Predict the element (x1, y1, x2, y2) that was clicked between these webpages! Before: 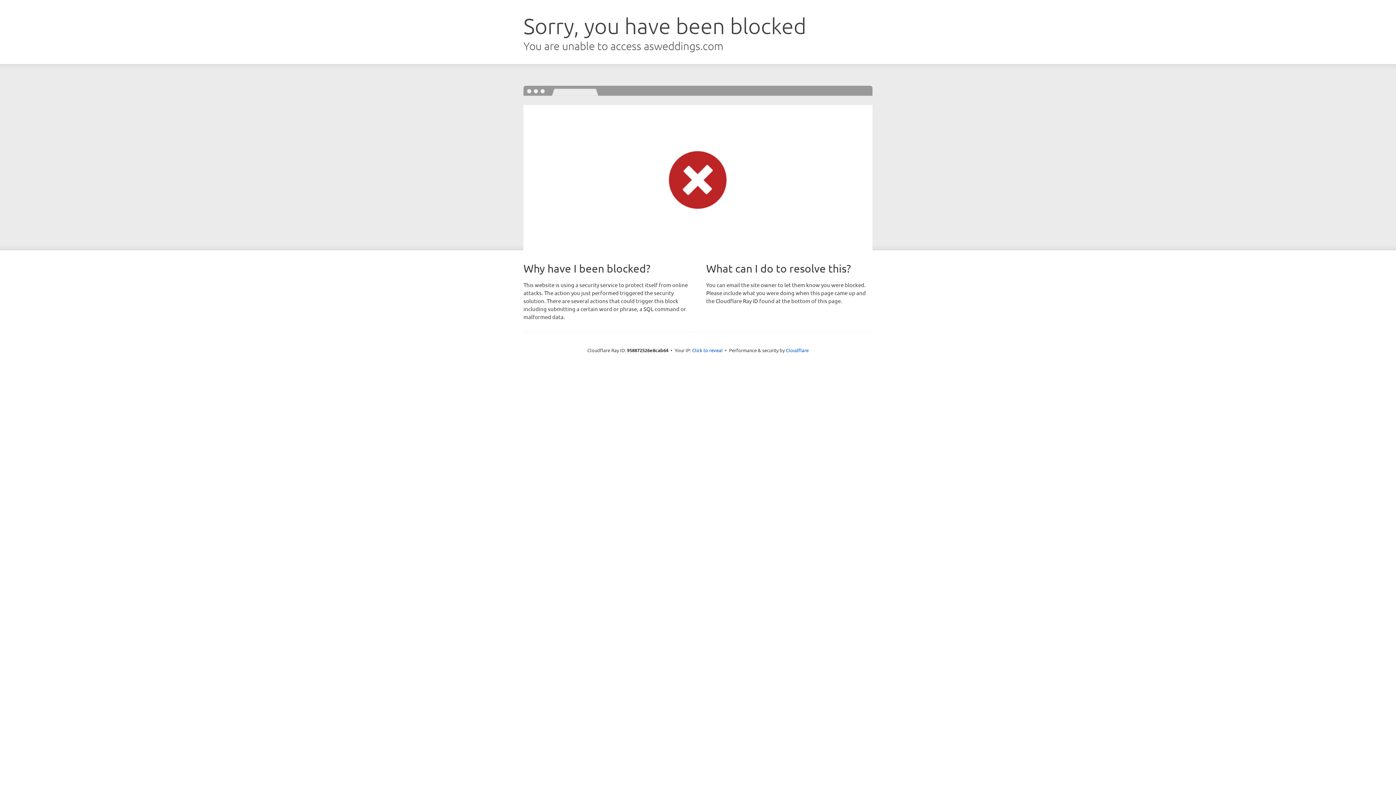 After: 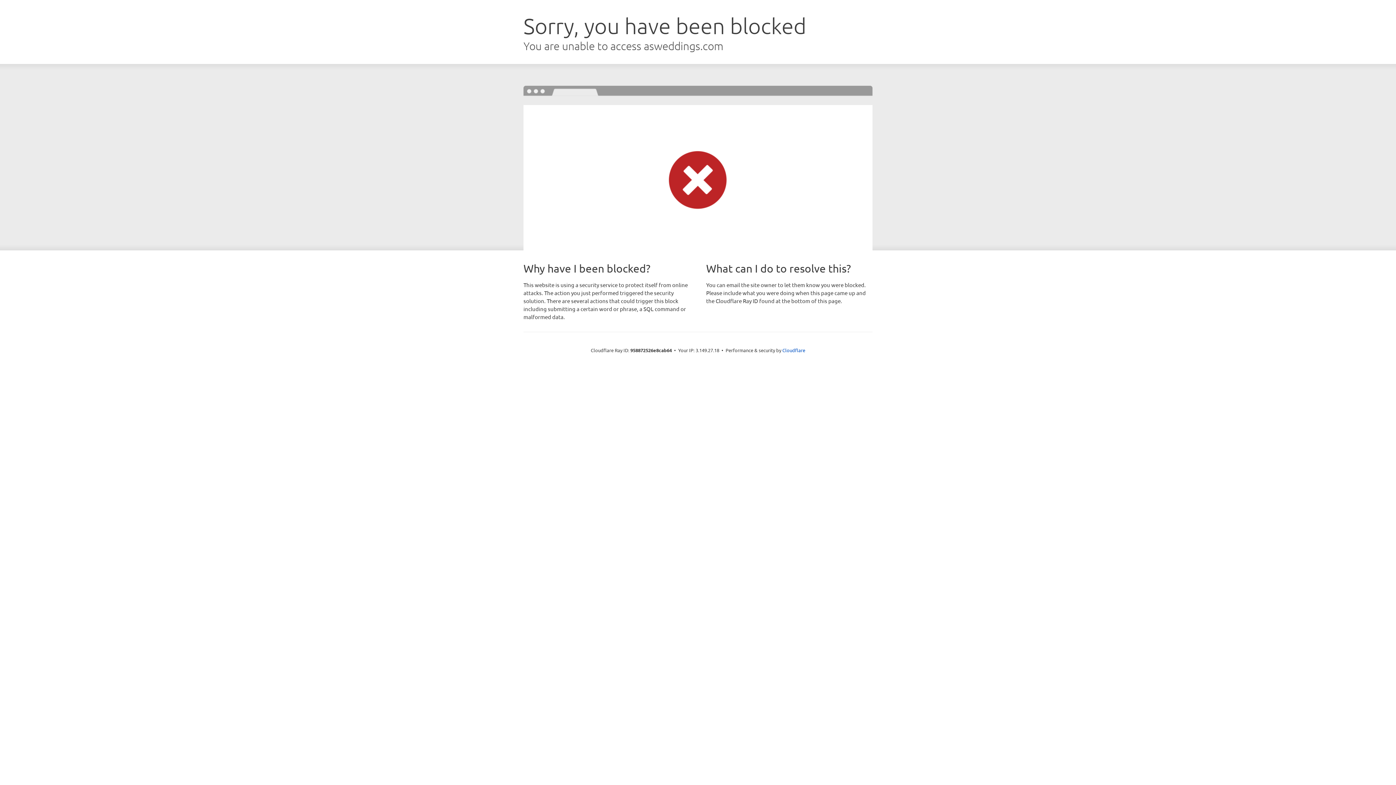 Action: bbox: (692, 346, 722, 353) label: Click to reveal